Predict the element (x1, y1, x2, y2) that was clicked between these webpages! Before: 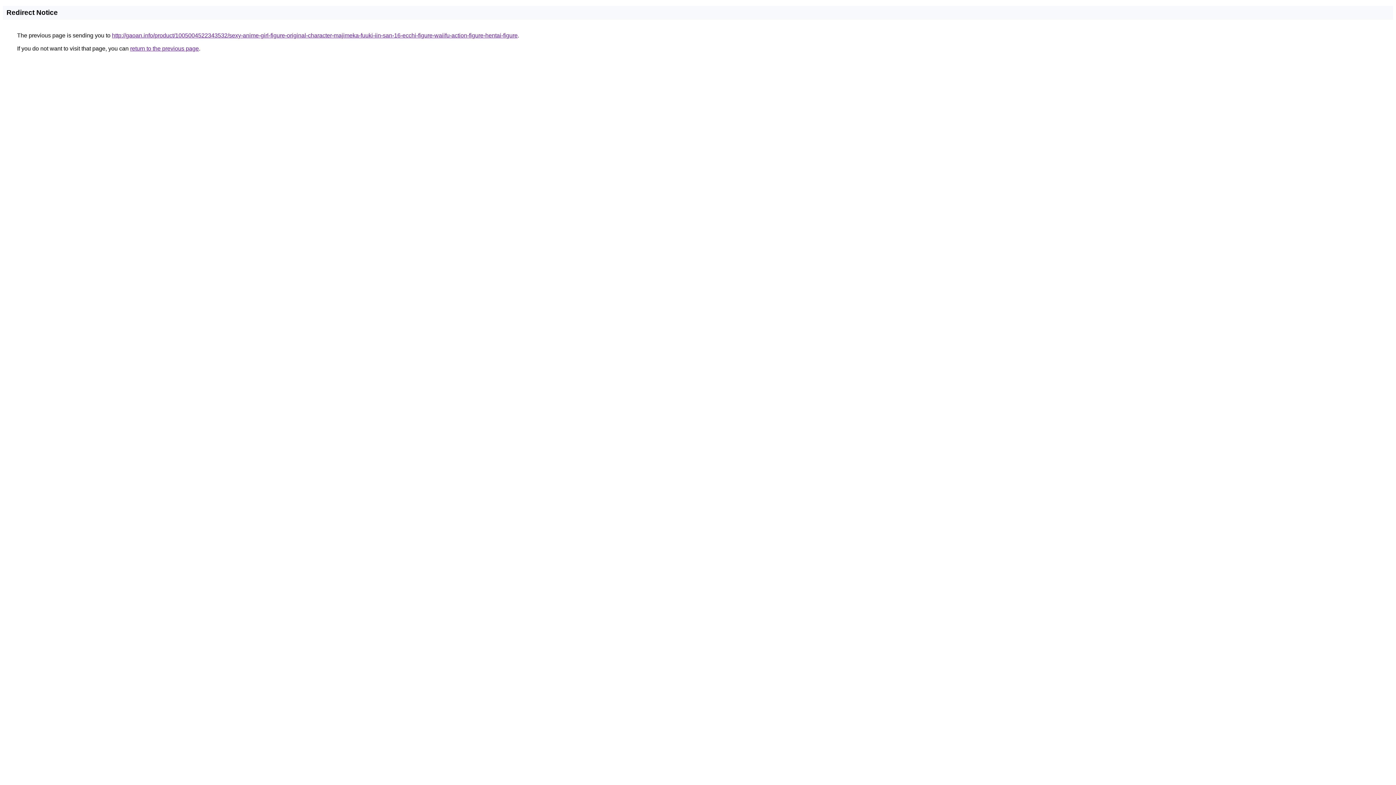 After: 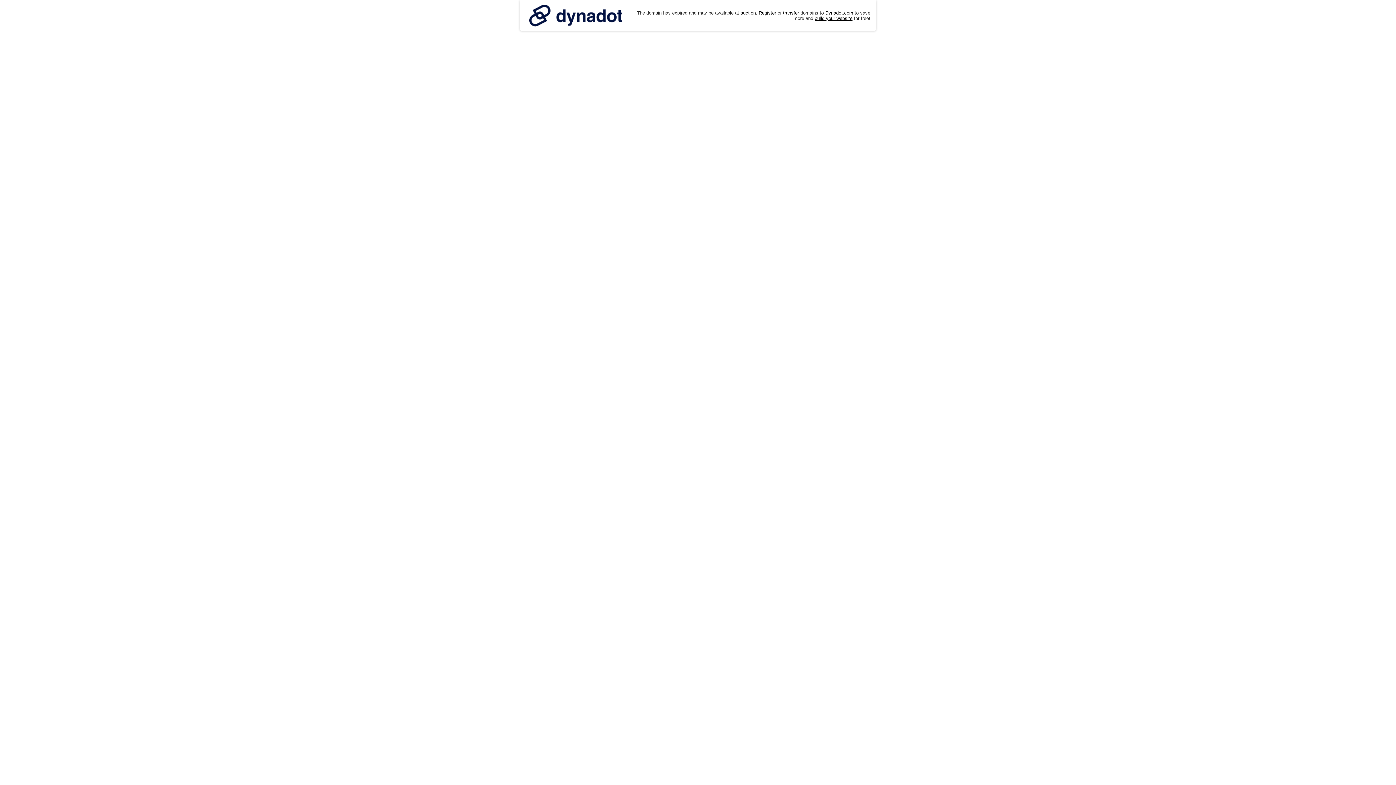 Action: label: http://gaoan.info/product/1005004522343532/sexy-anime-girl-figure-original-character-majimeka-fuuki-iin-san-16-ecchi-figure-waiifu-action-figure-hentai-figure bbox: (112, 32, 517, 38)